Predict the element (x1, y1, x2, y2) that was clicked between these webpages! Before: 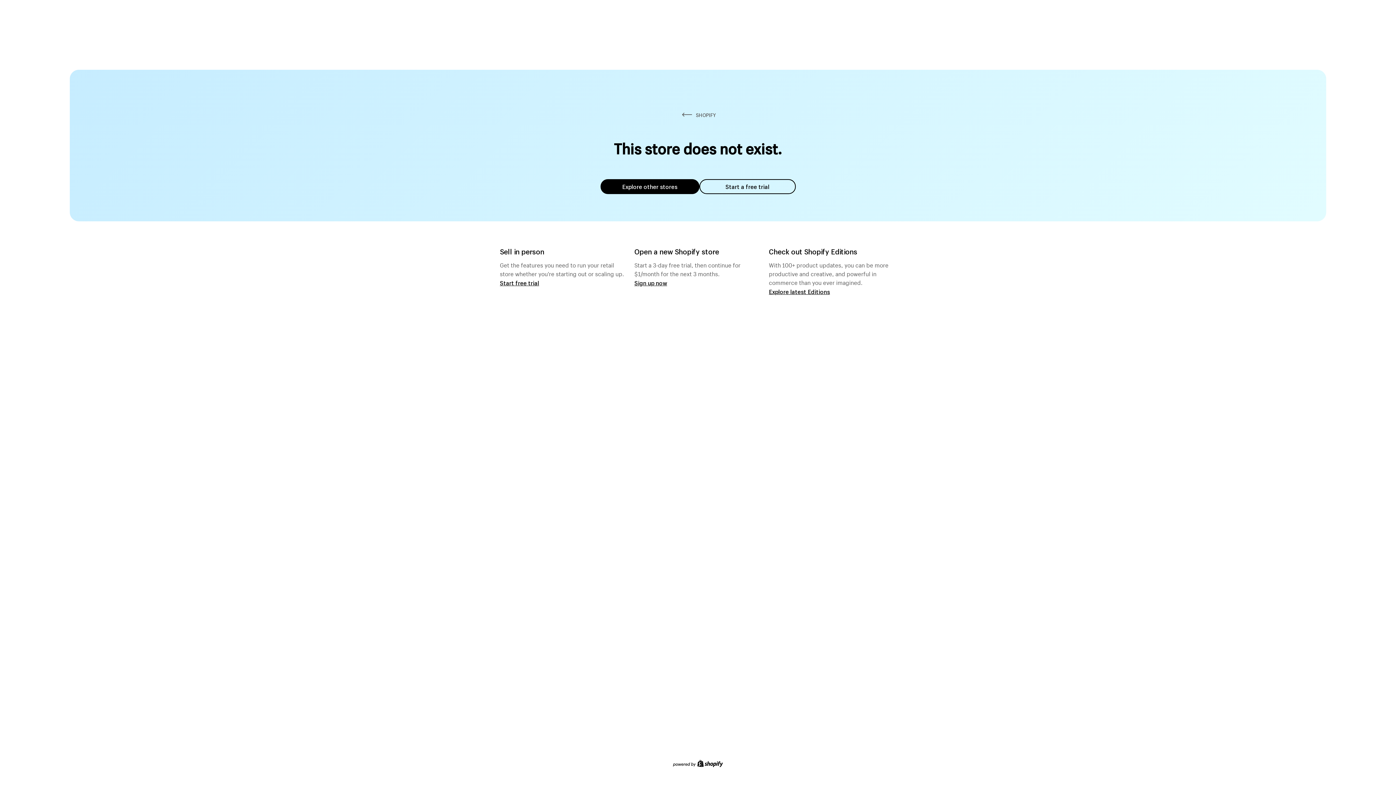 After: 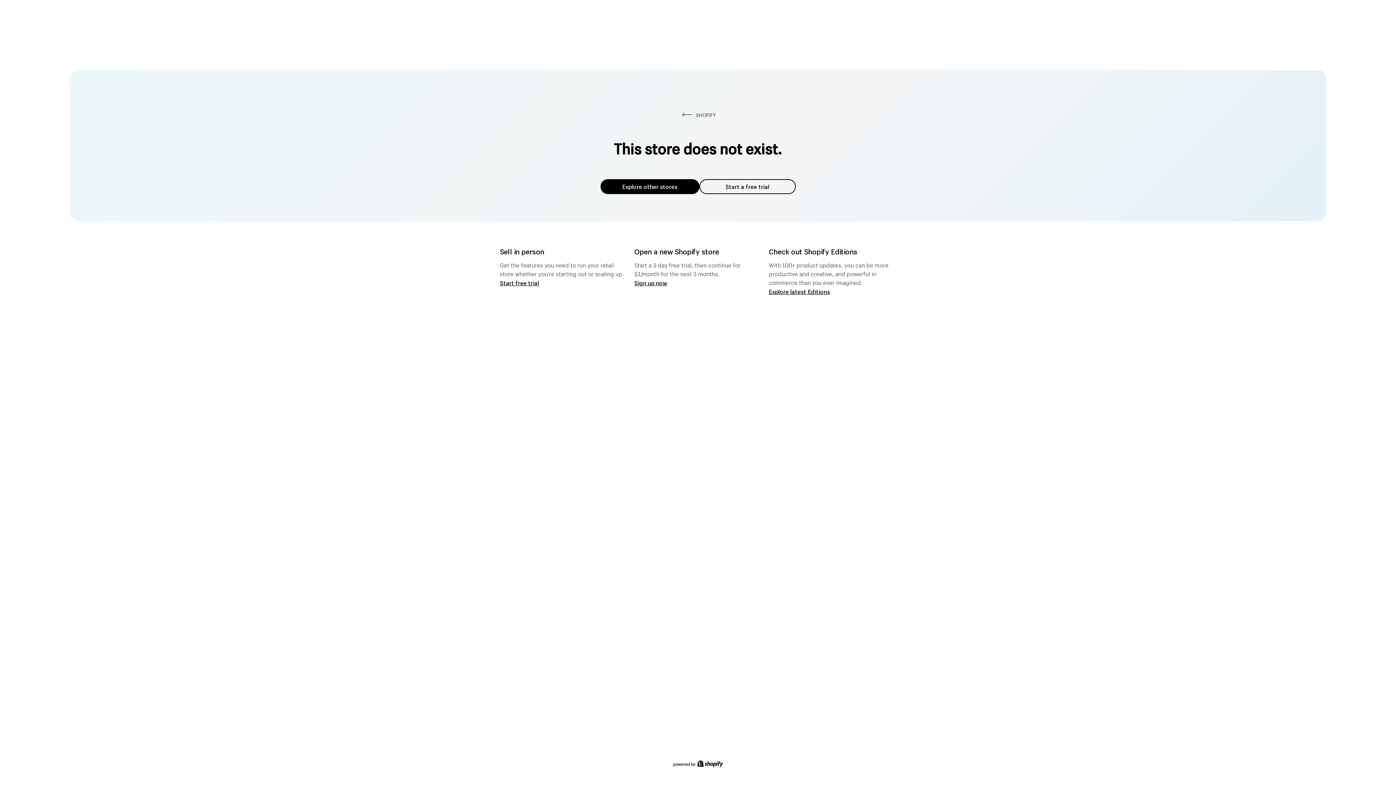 Action: bbox: (699, 179, 795, 194) label: Start a free trial